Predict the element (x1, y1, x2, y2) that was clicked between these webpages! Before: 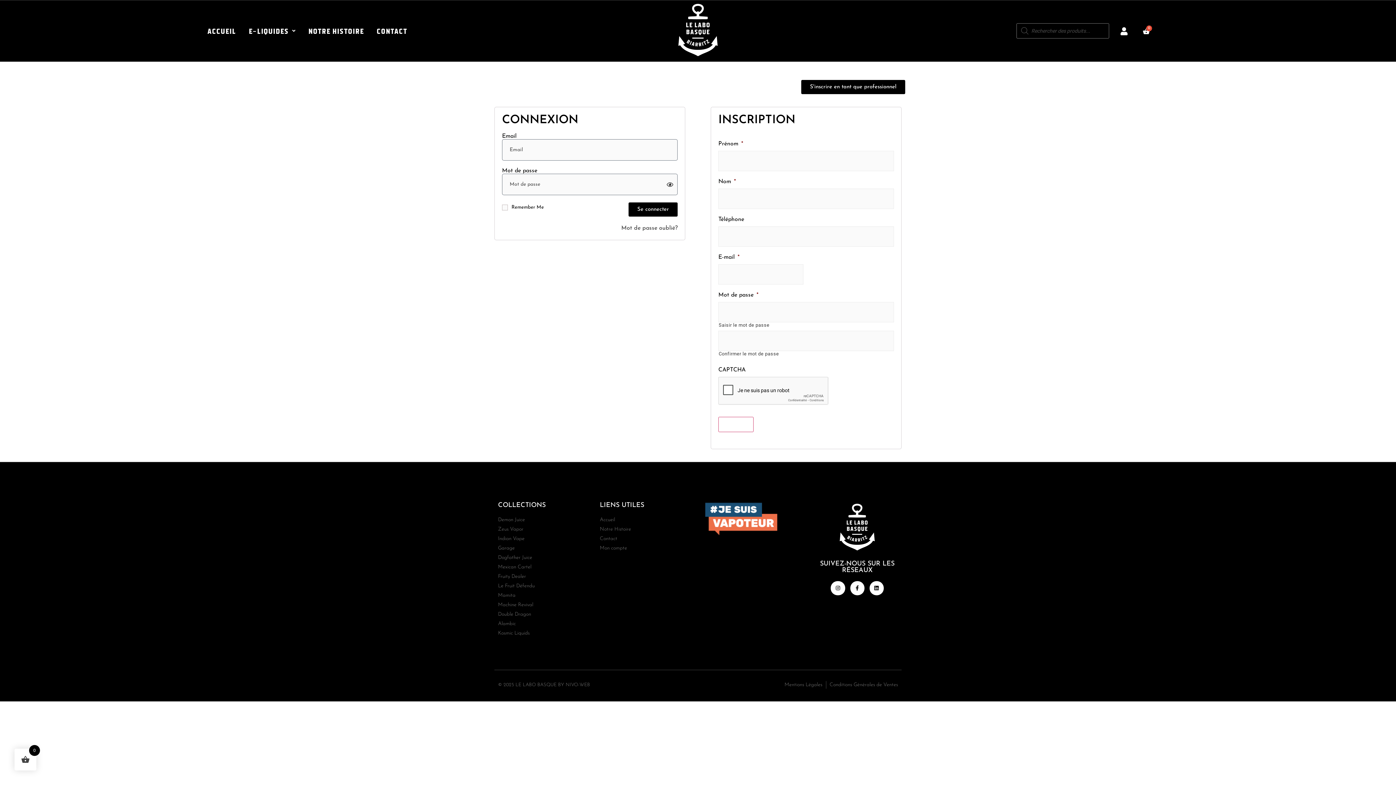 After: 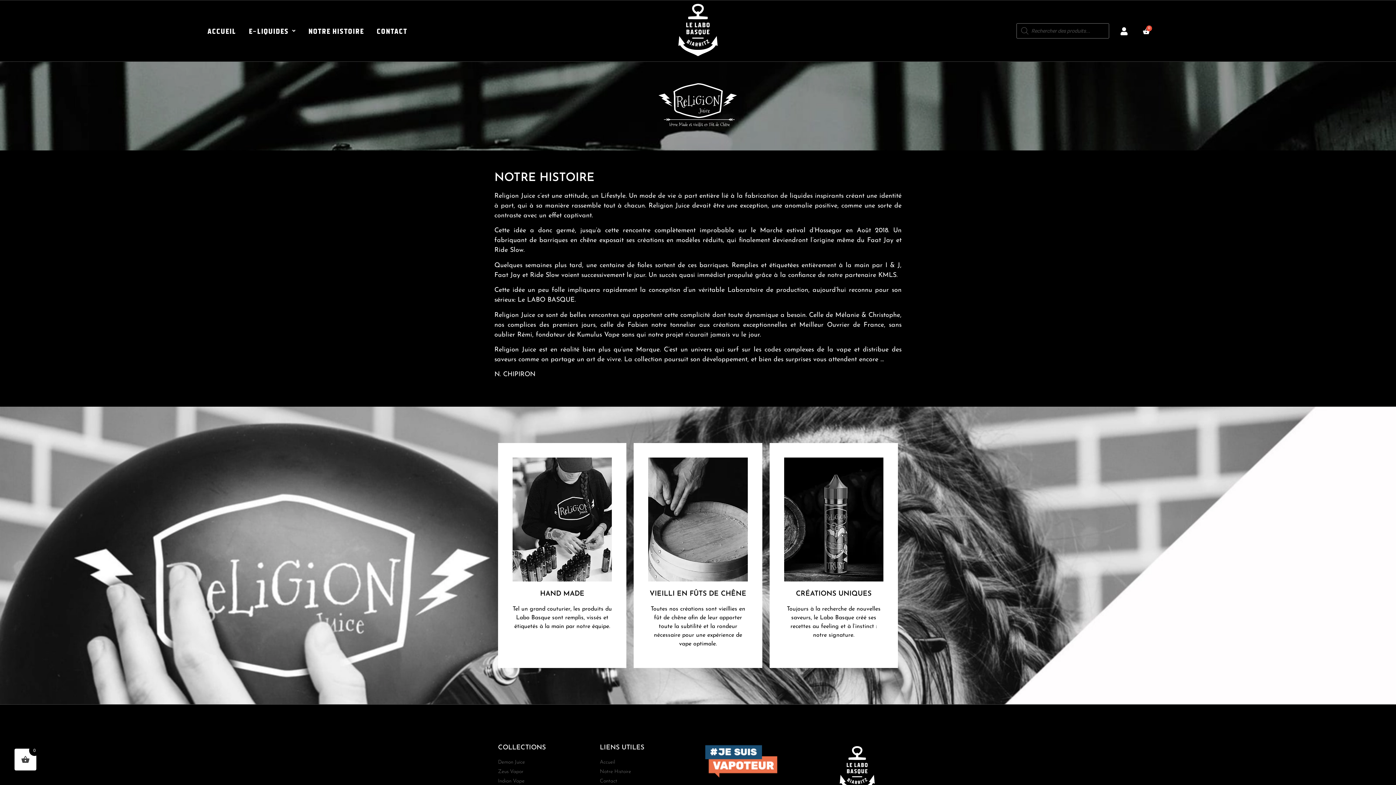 Action: bbox: (302, 22, 369, 38) label: NOTRE HISTOIRE